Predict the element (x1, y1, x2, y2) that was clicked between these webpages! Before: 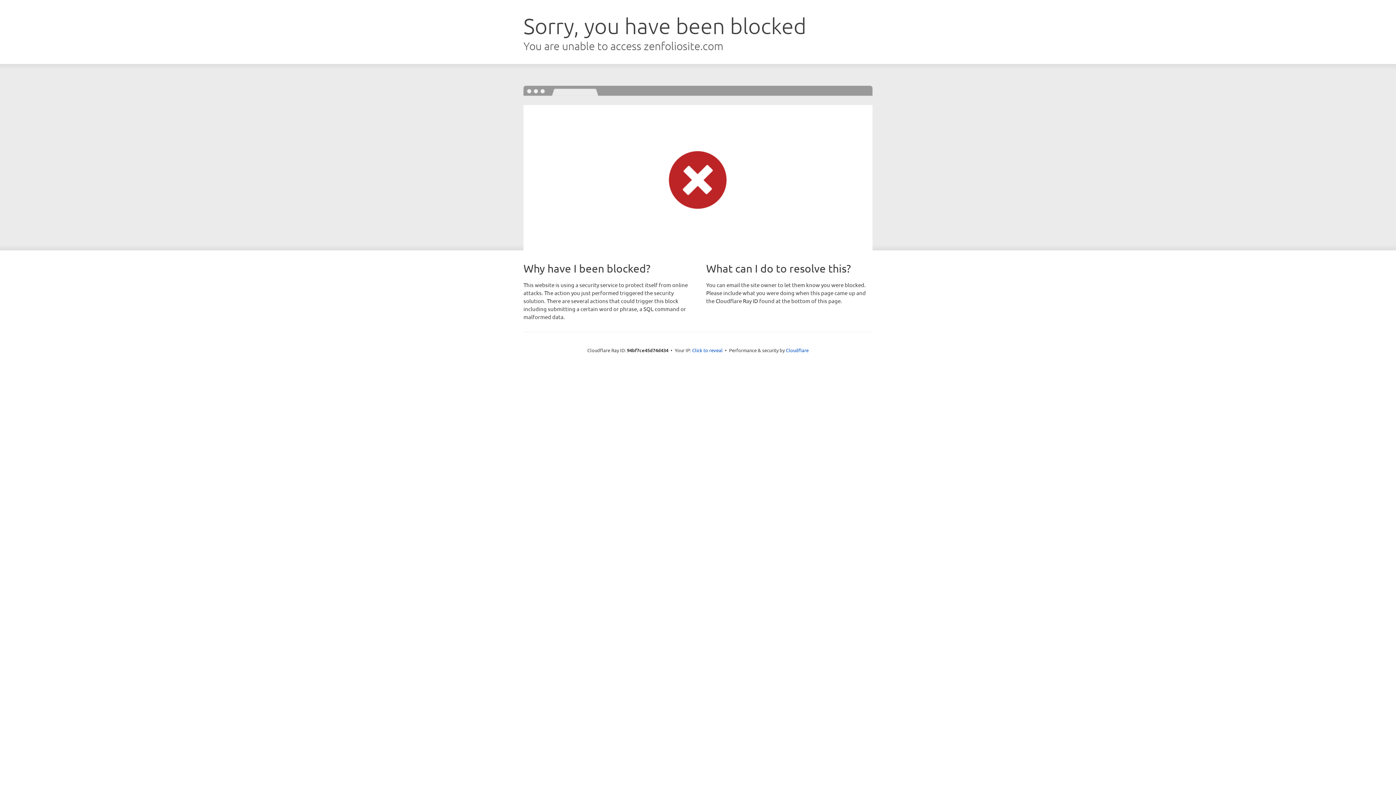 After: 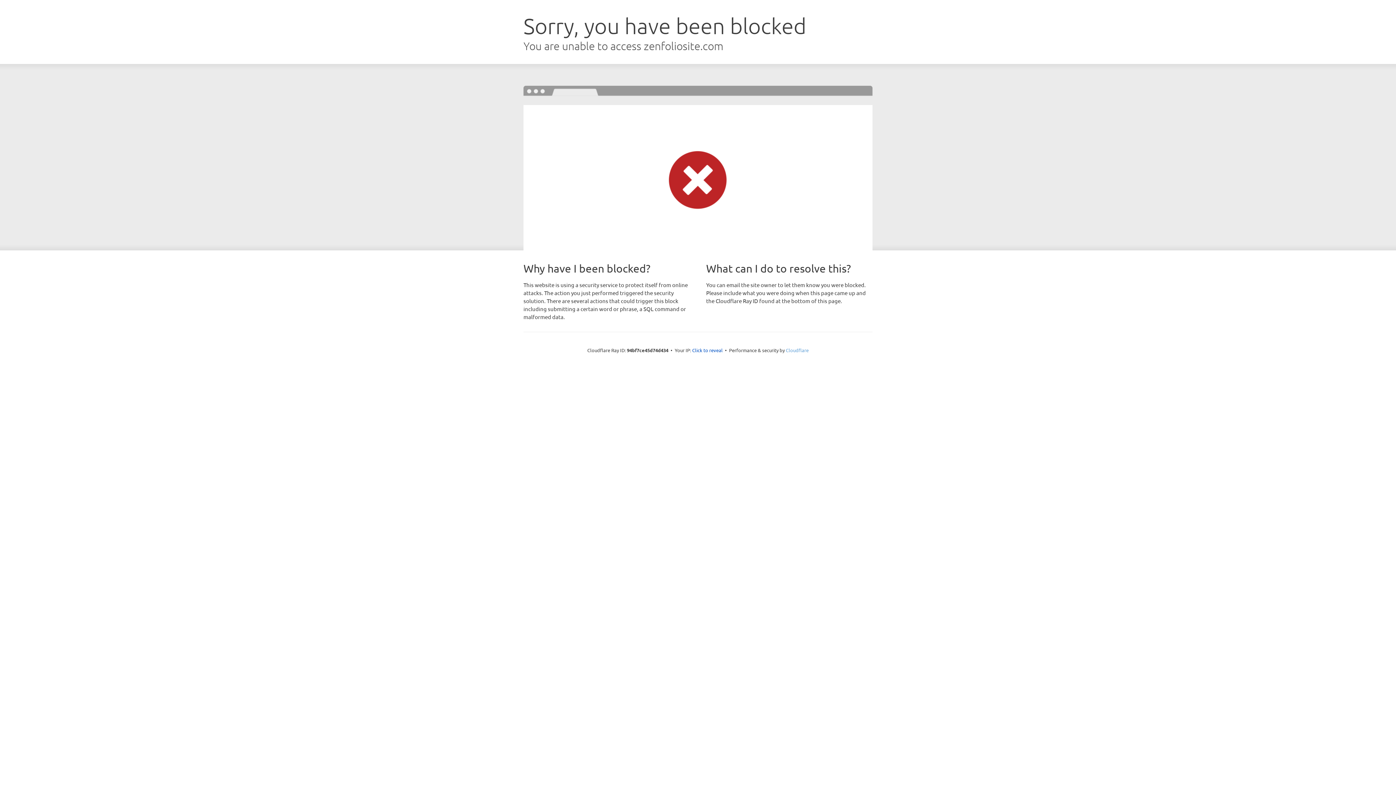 Action: label: Cloudflare bbox: (786, 347, 808, 353)